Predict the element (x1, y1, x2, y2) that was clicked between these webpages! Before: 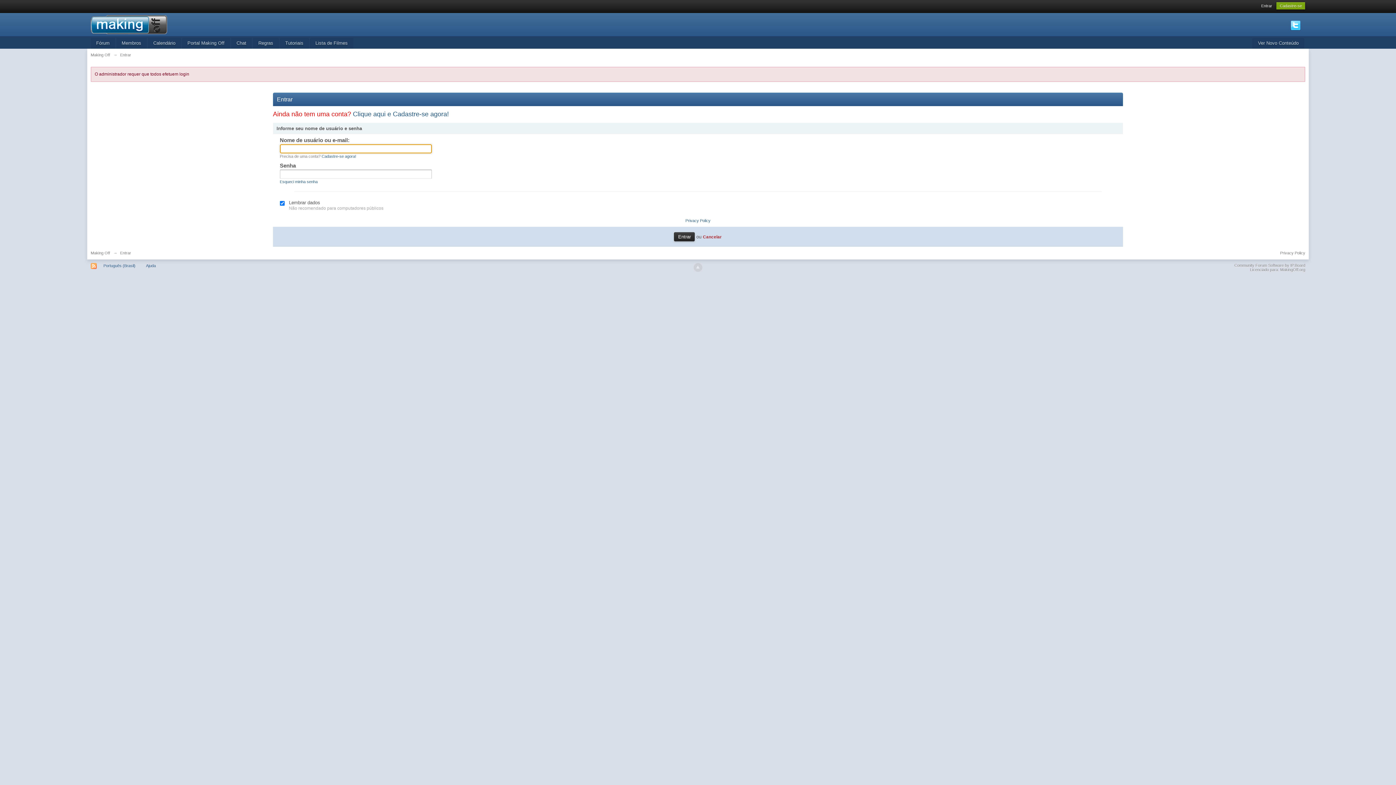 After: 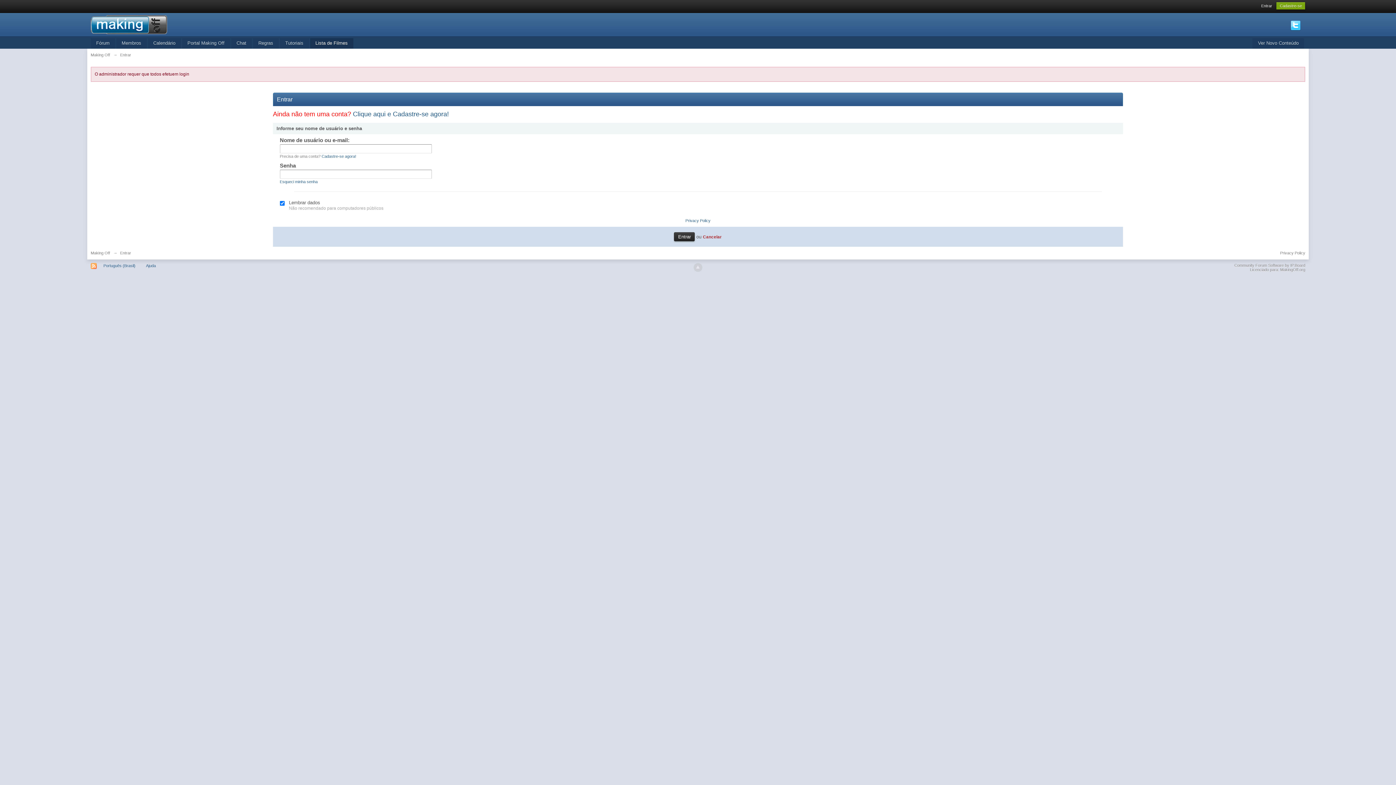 Action: label: Lista de Filmes bbox: (310, 38, 353, 48)